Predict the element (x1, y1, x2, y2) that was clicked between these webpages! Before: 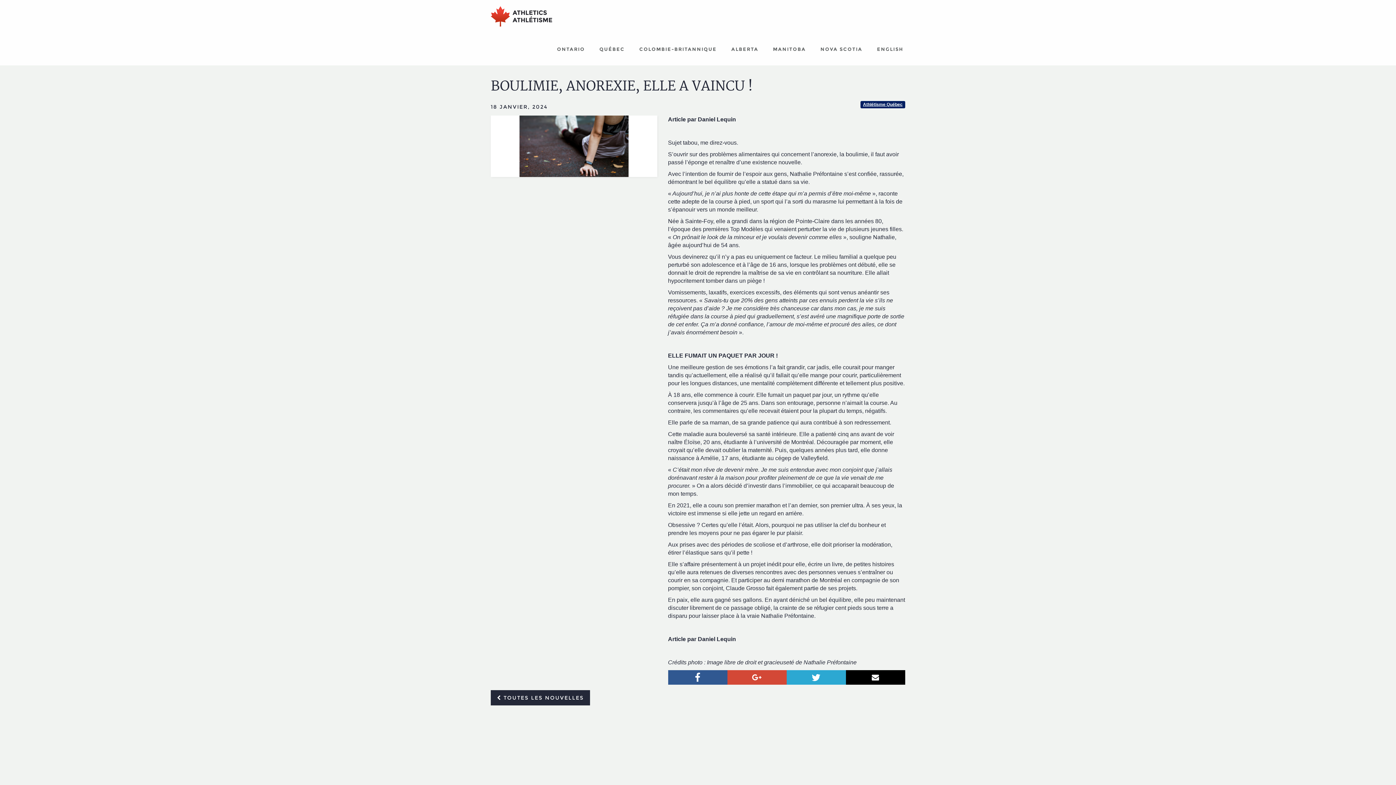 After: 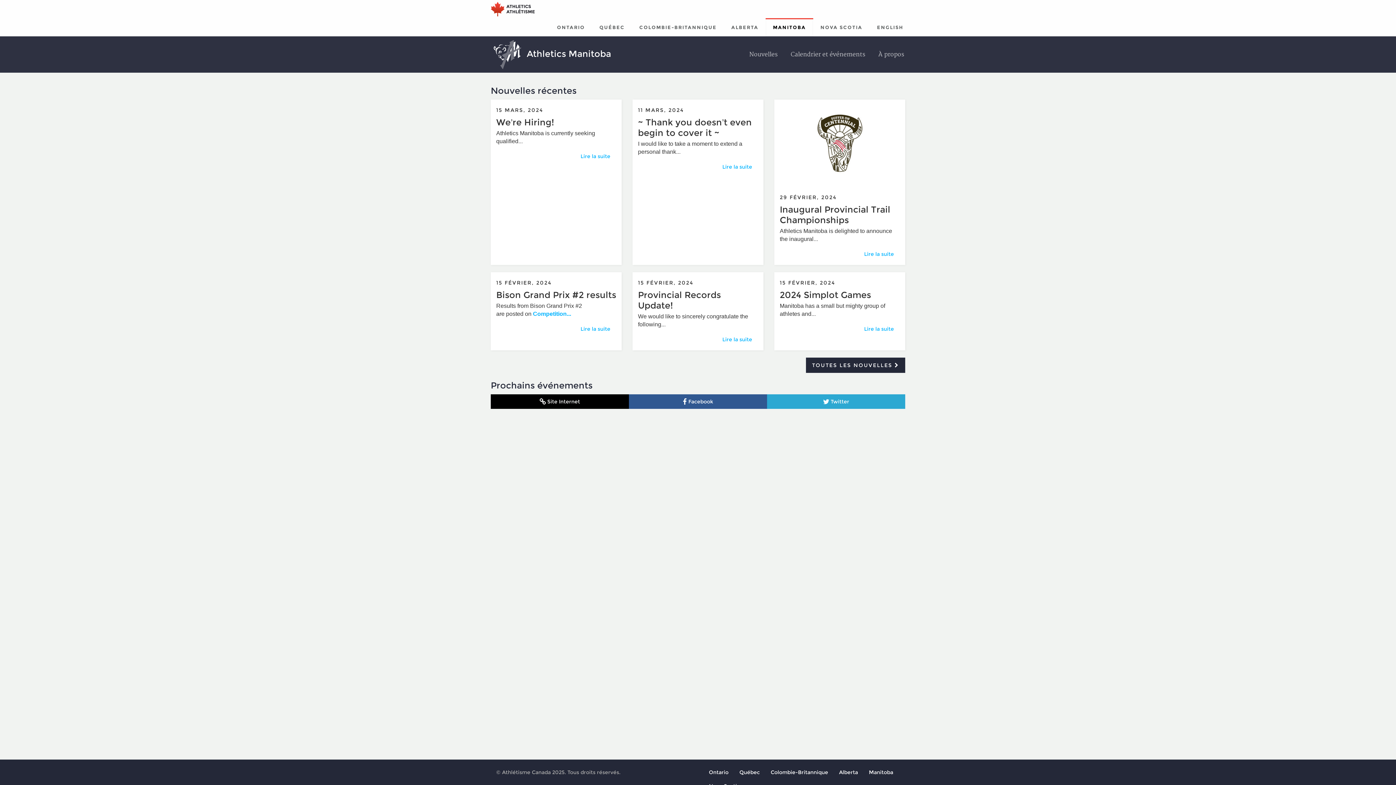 Action: label: MANITOBA bbox: (765, 32, 813, 65)